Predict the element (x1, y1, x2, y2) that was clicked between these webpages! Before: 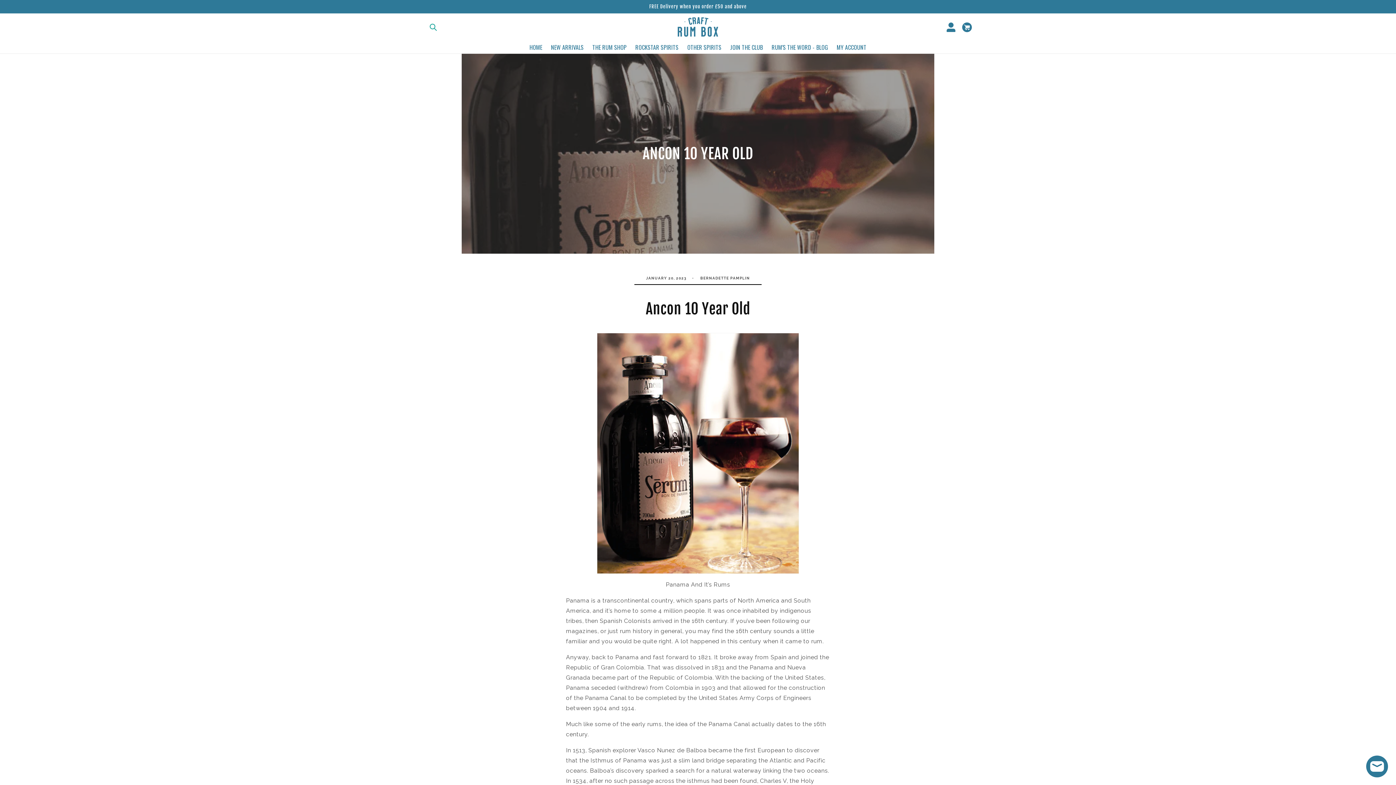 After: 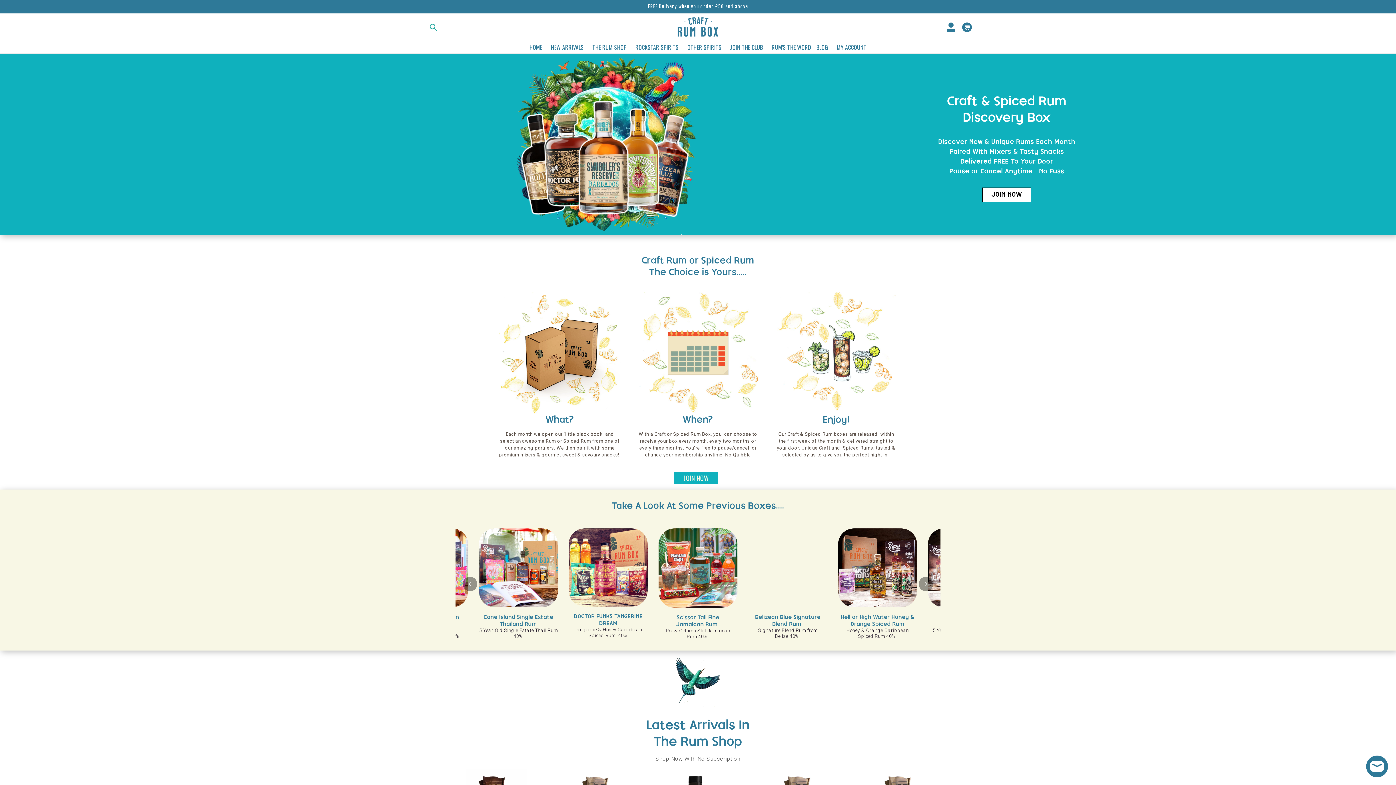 Action: bbox: (673, 13, 722, 41)